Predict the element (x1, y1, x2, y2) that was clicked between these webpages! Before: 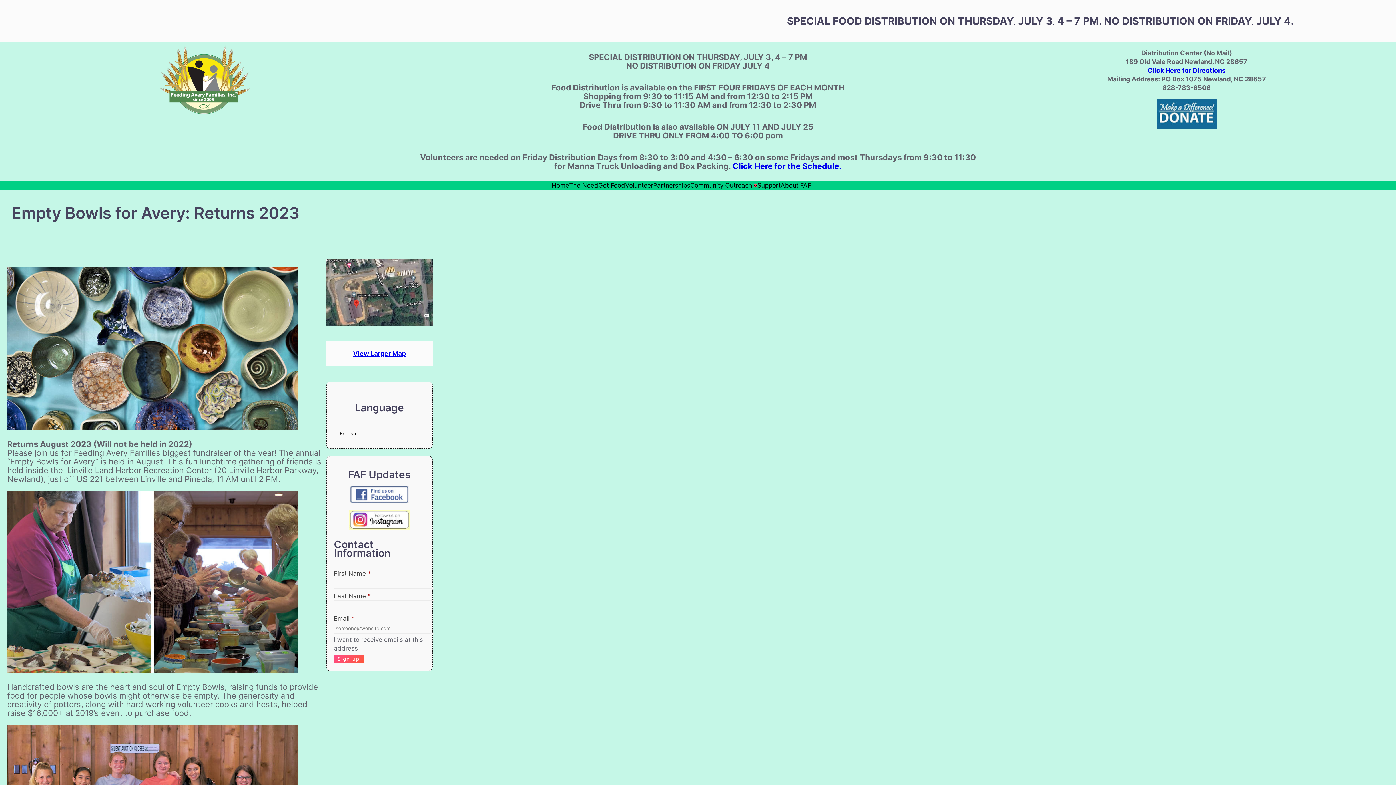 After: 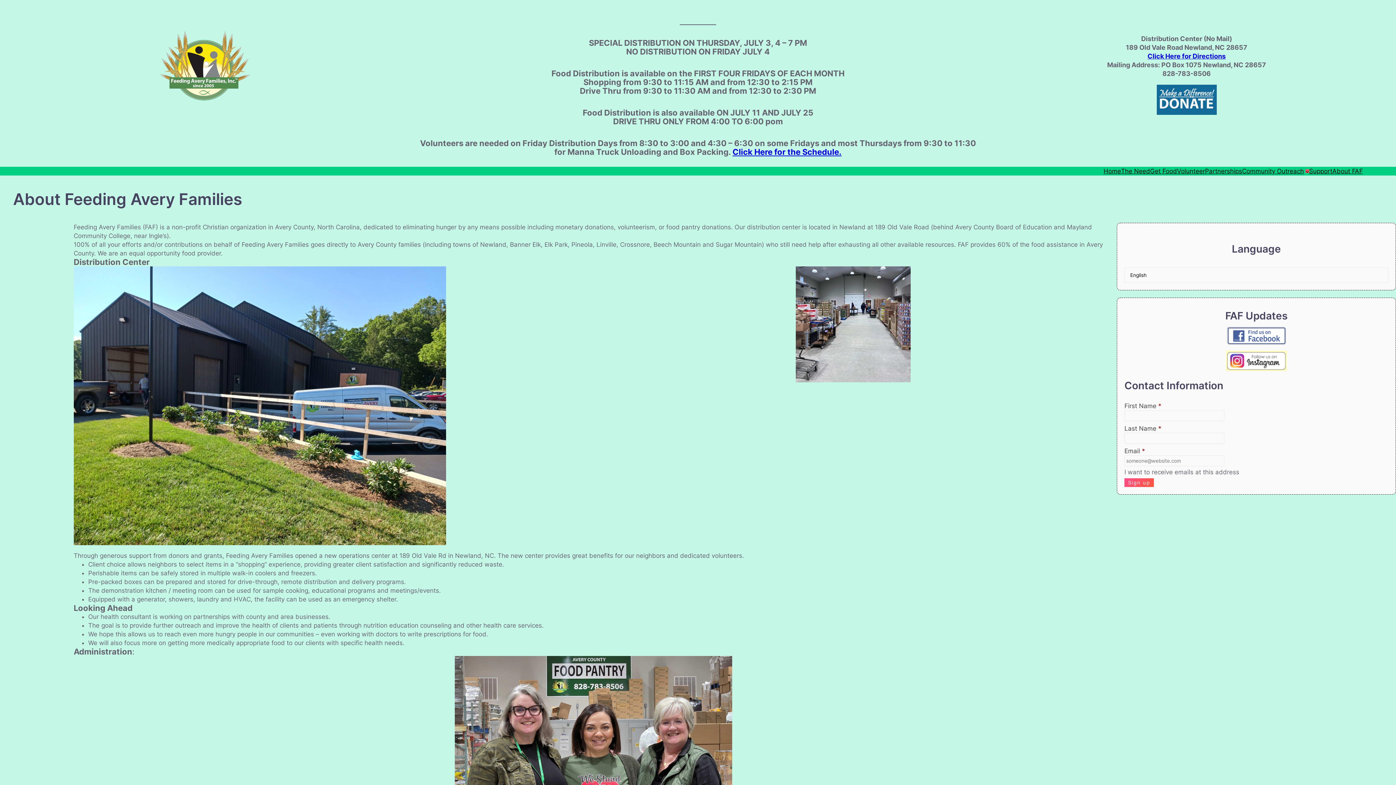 Action: bbox: (780, 181, 811, 189) label: About FAF